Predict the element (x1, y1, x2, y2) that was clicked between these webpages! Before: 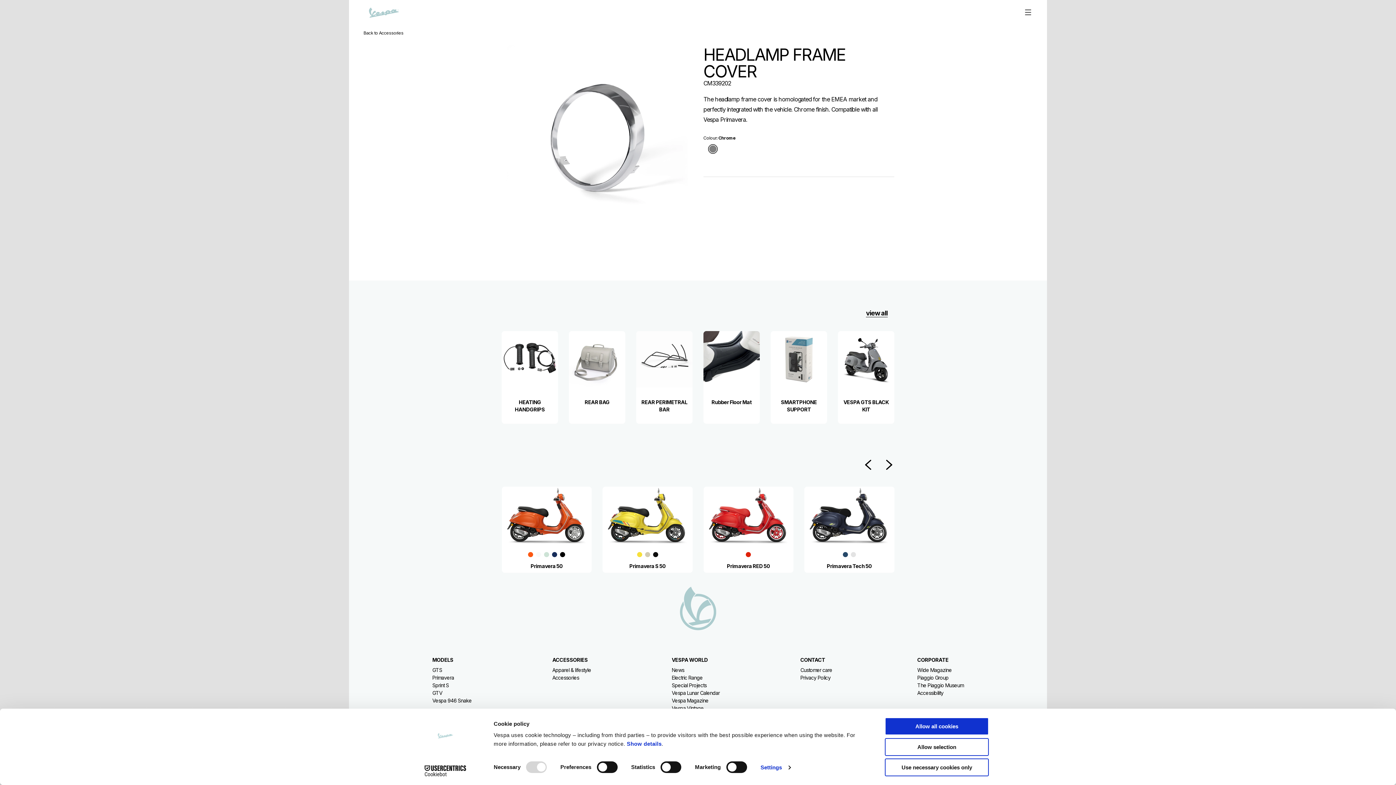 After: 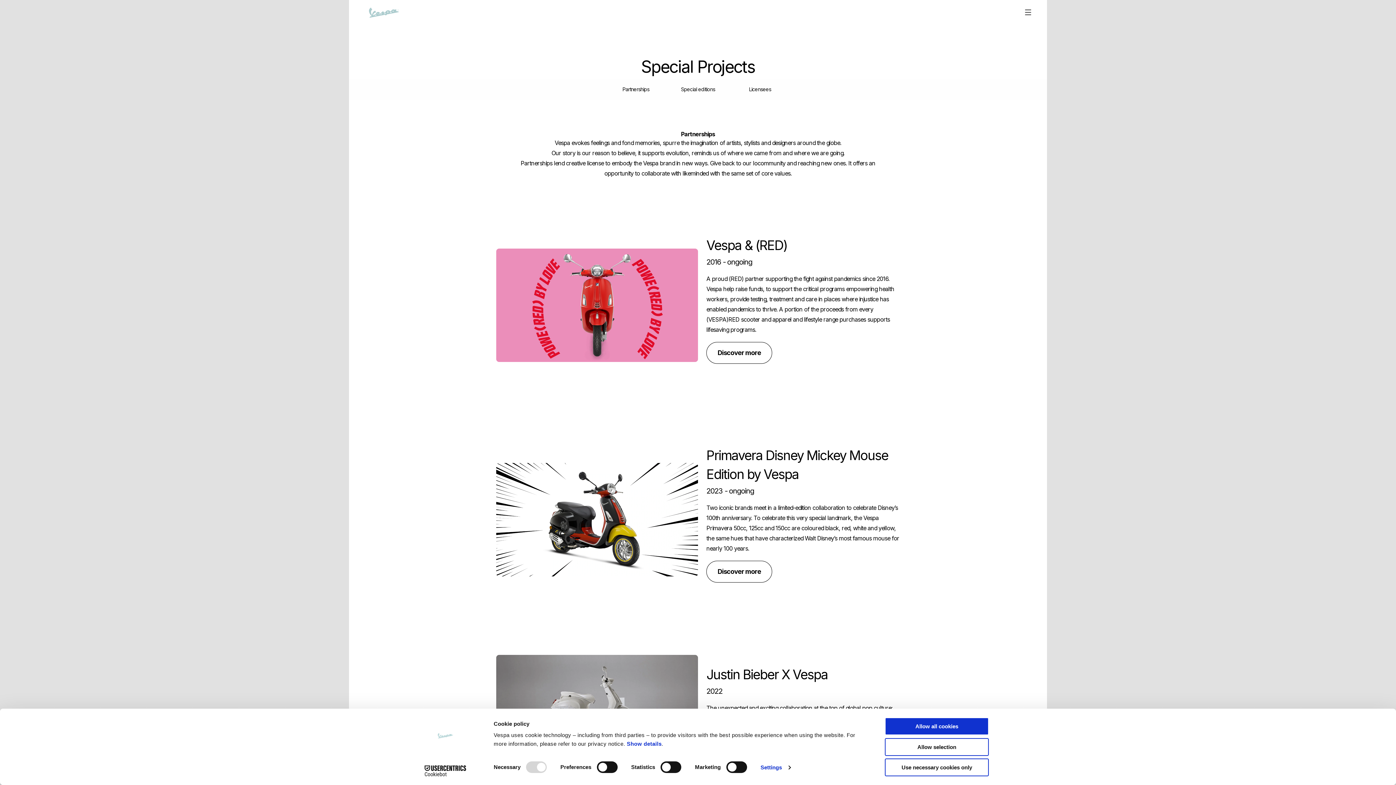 Action: label: Special Projects bbox: (671, 528, 706, 534)